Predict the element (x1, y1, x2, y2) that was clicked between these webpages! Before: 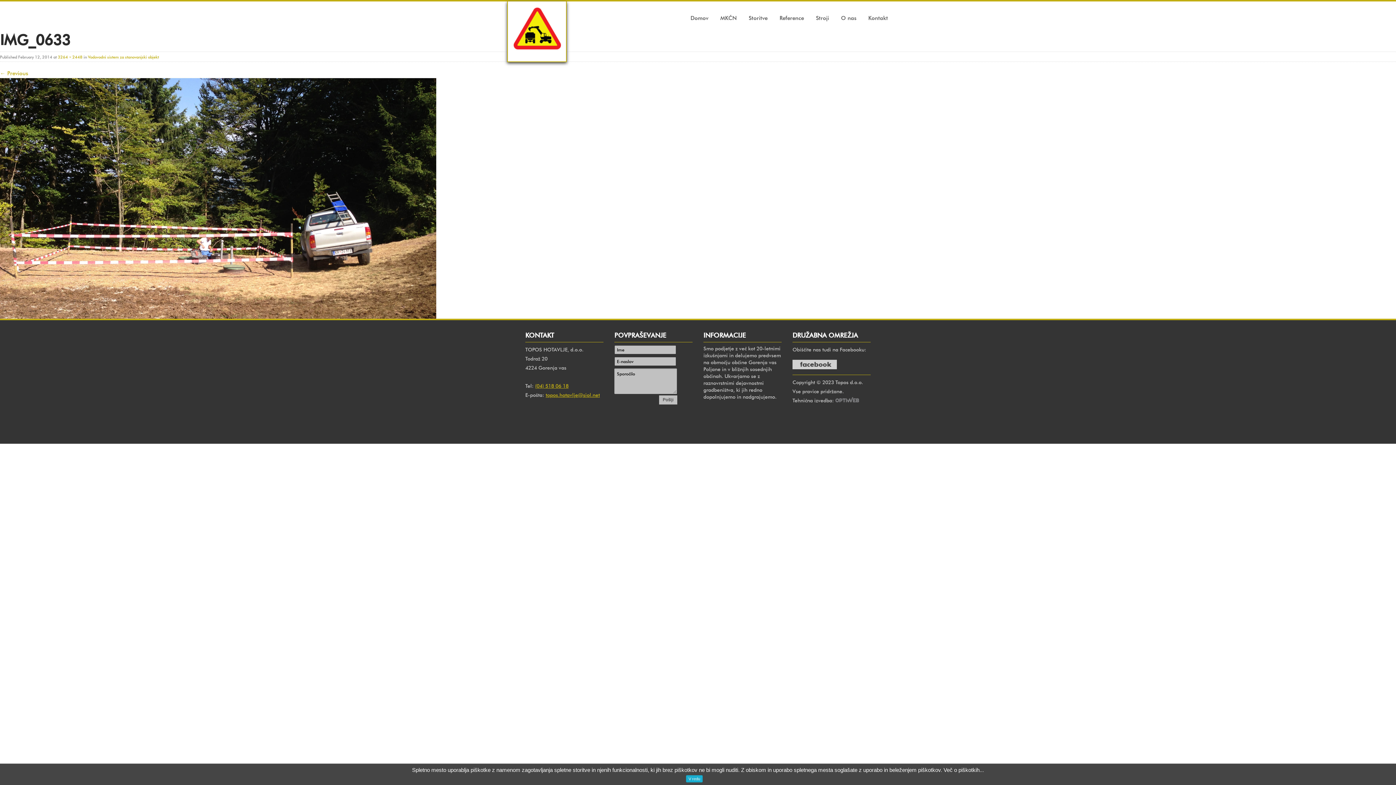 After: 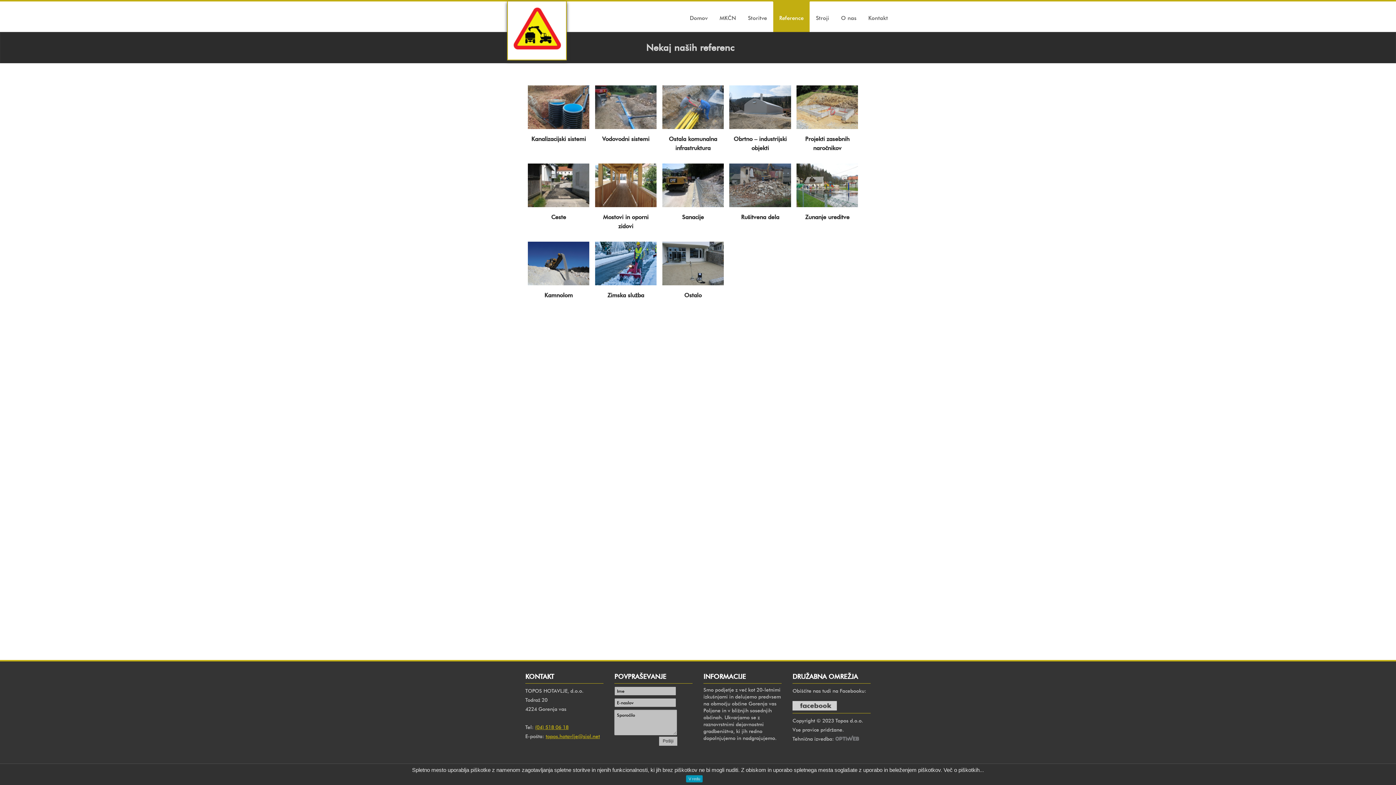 Action: label: Reference bbox: (773, 1, 810, 32)